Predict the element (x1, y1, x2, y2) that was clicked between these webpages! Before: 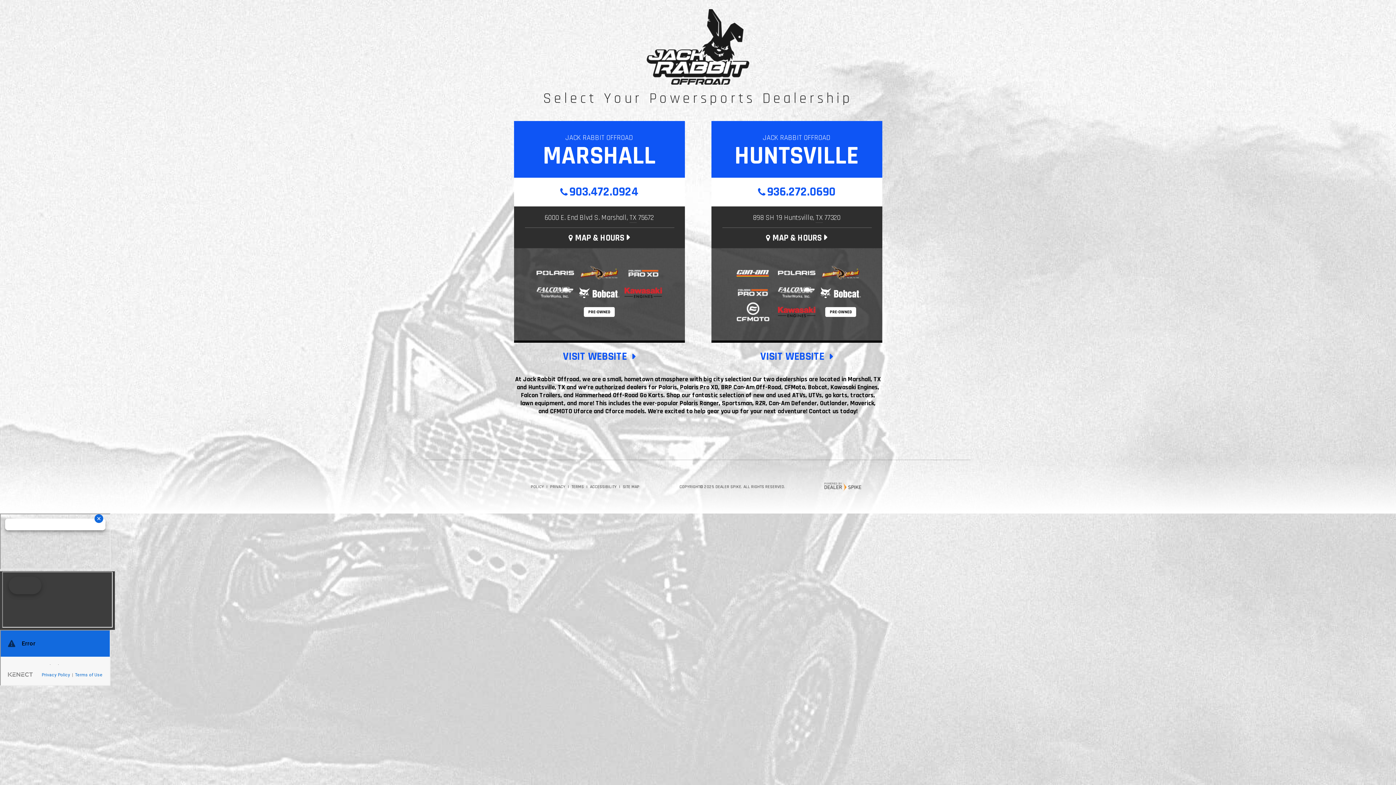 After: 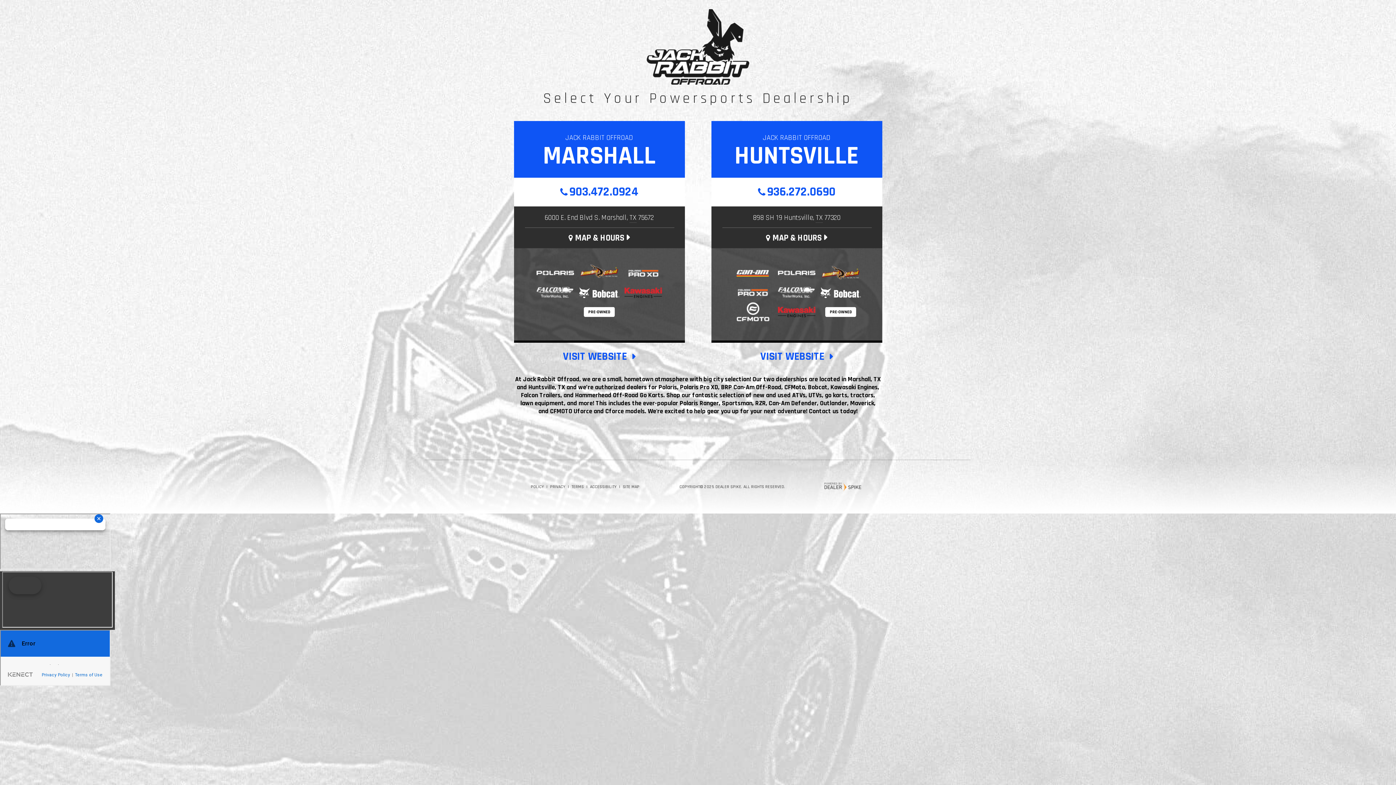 Action: bbox: (580, 266, 618, 280)